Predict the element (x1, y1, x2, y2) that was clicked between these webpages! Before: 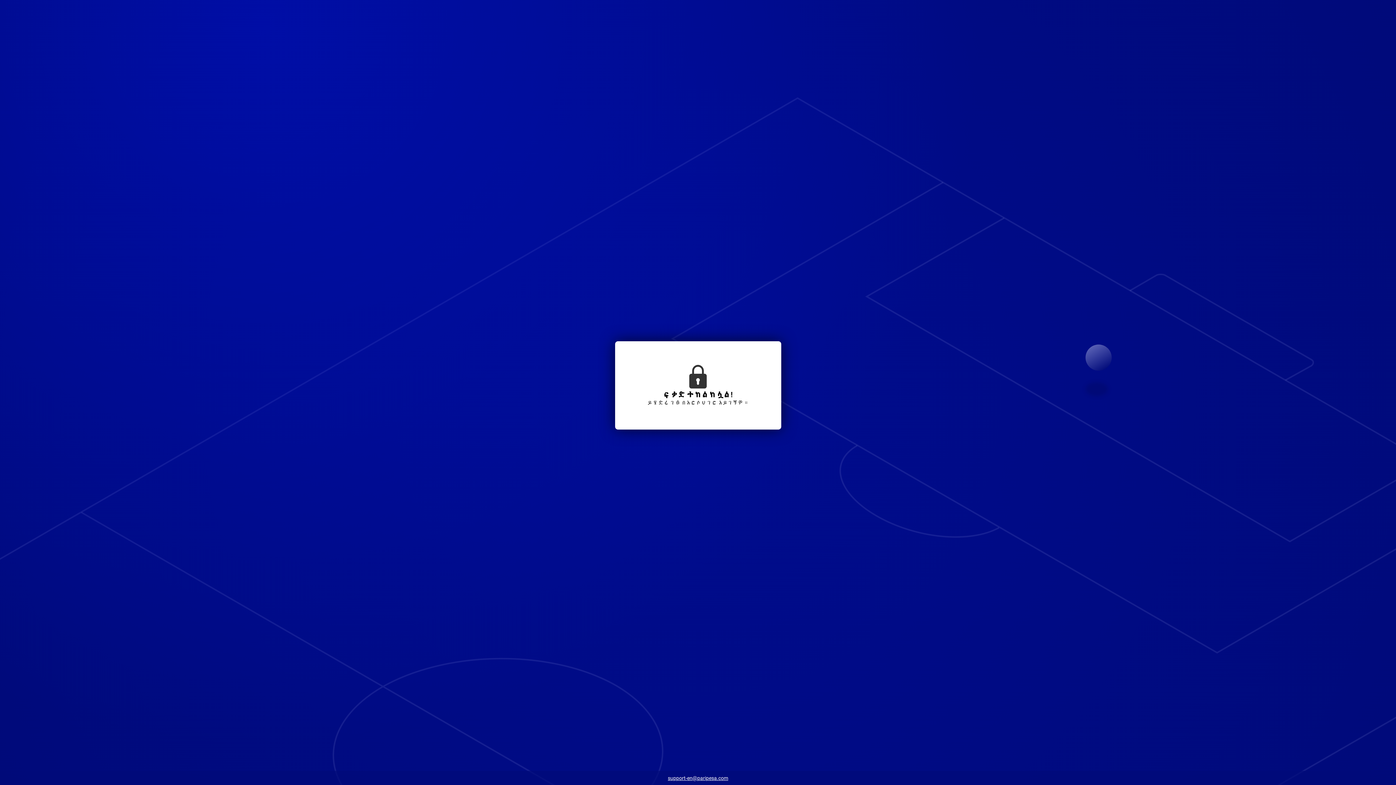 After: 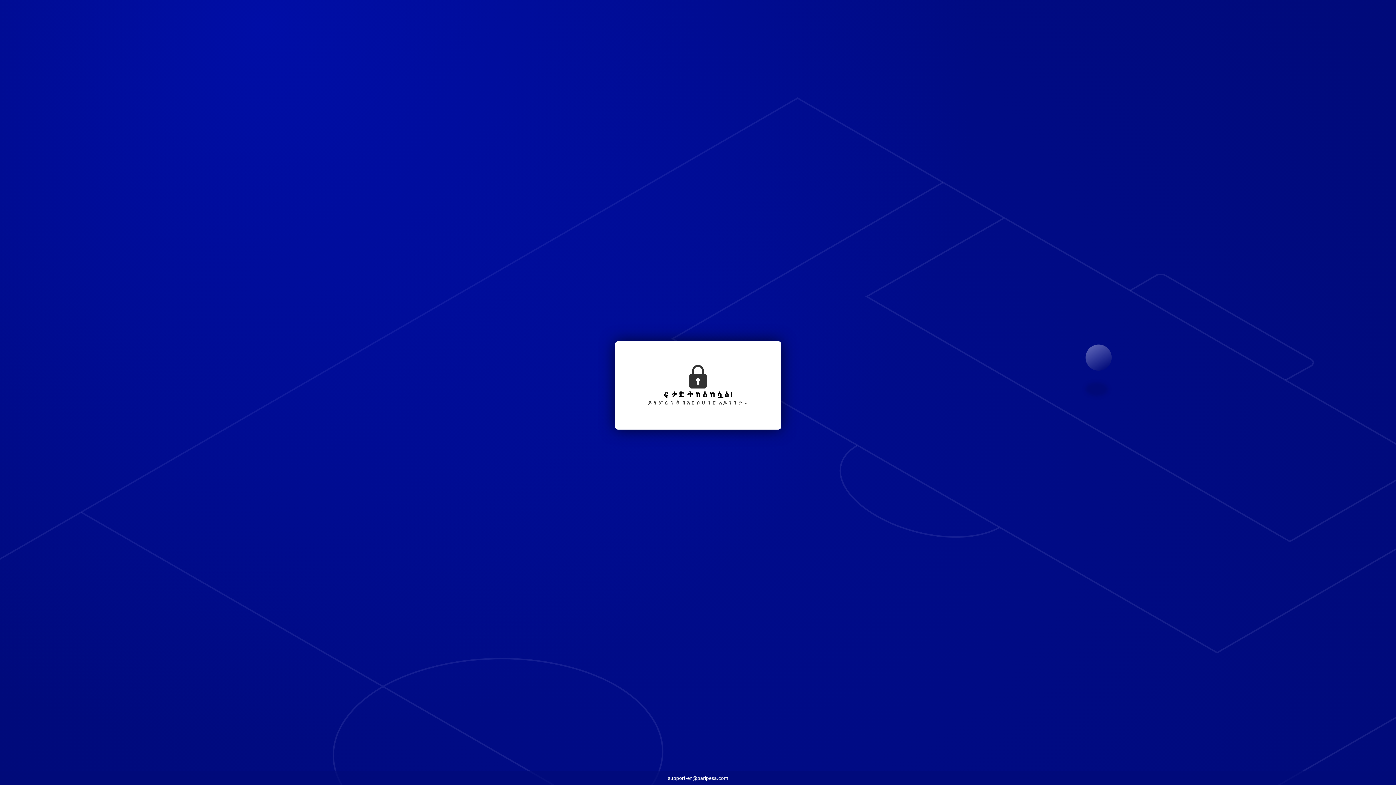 Action: bbox: (664, 773, 732, 784) label: support-en@paripesa.com